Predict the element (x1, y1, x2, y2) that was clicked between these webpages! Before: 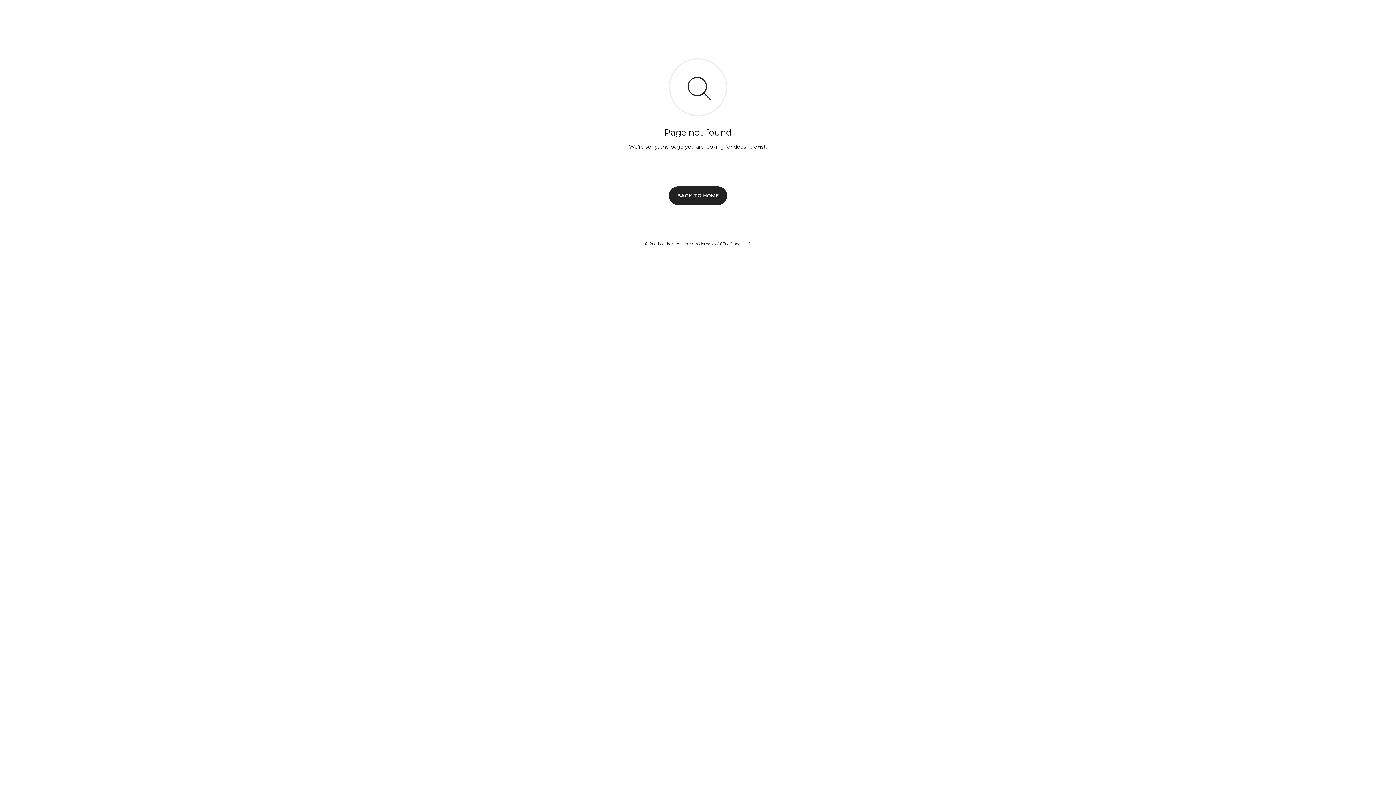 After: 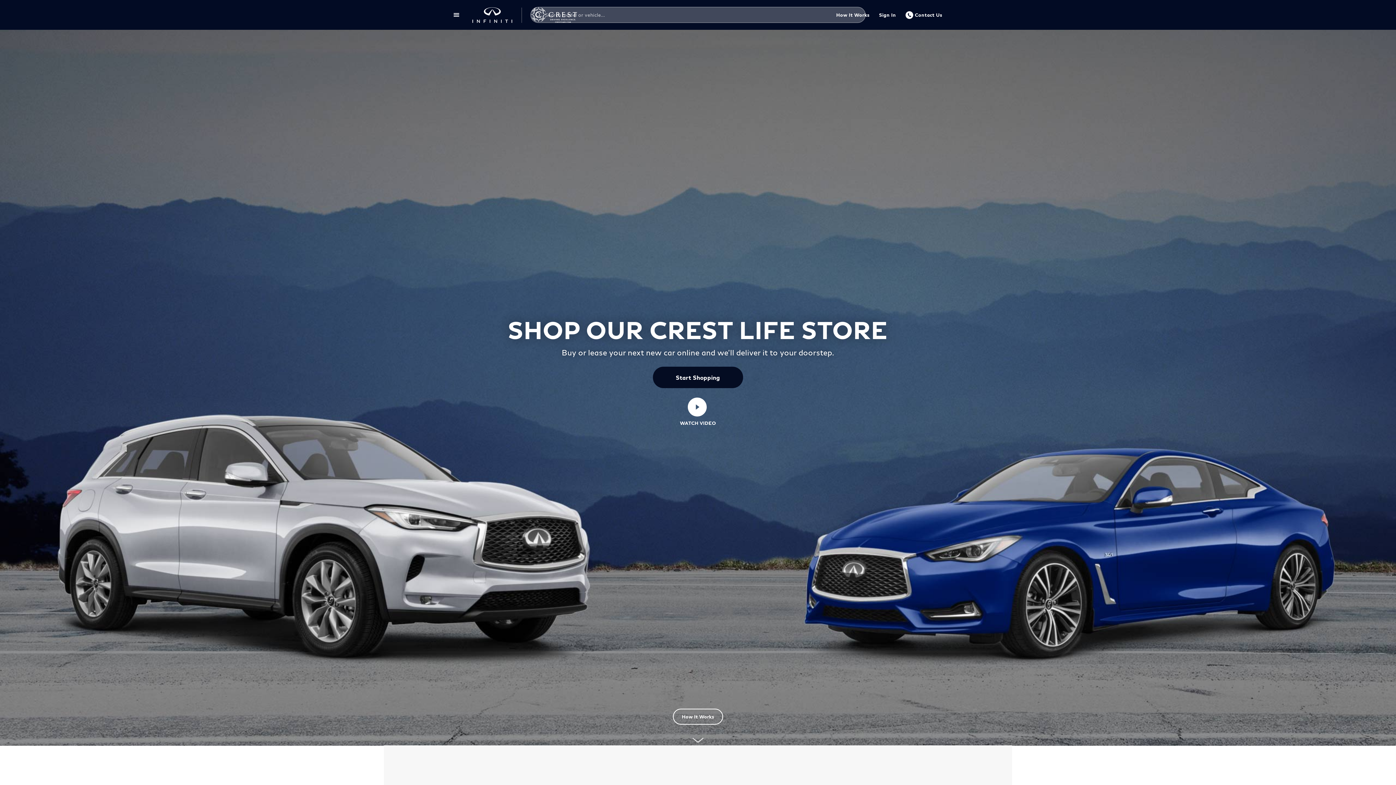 Action: label: BACK TO HOME bbox: (669, 186, 727, 204)